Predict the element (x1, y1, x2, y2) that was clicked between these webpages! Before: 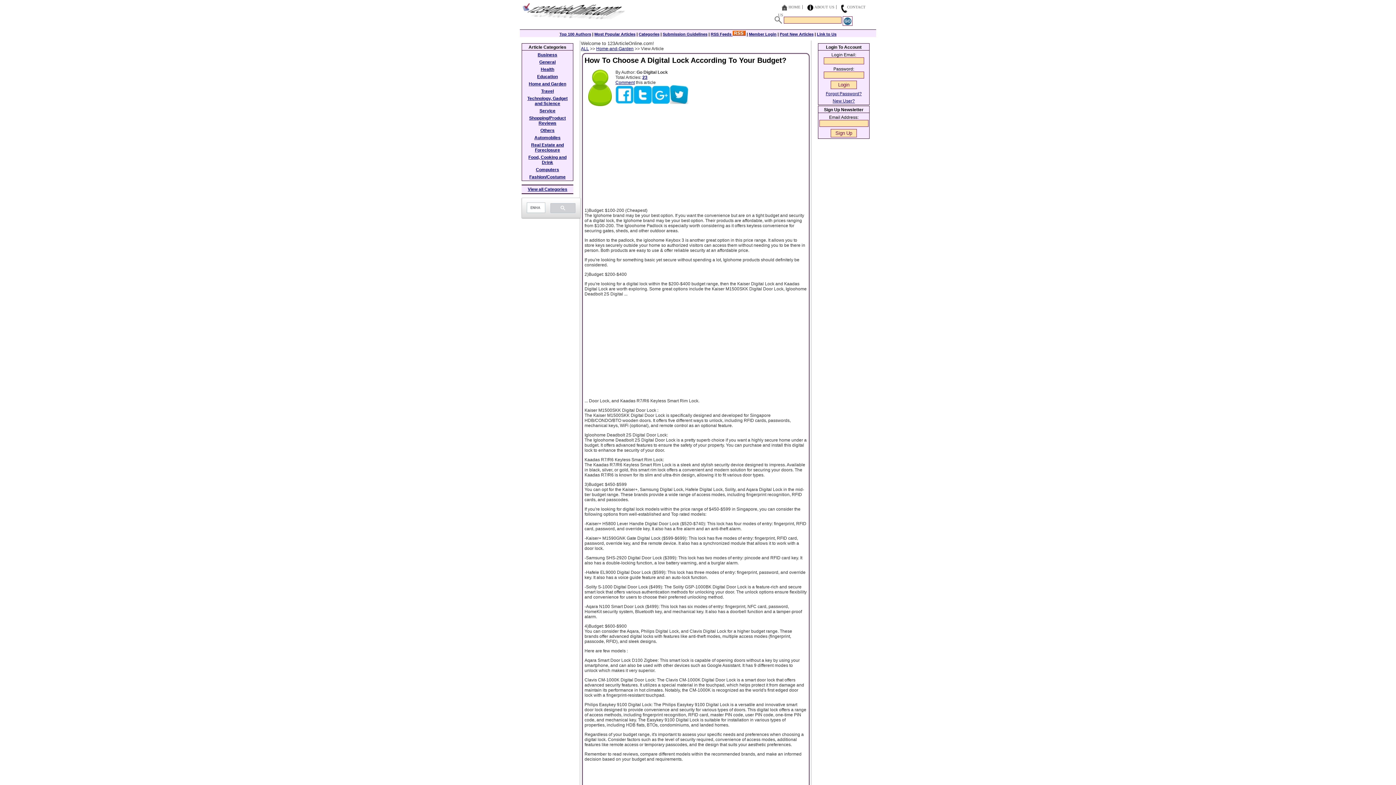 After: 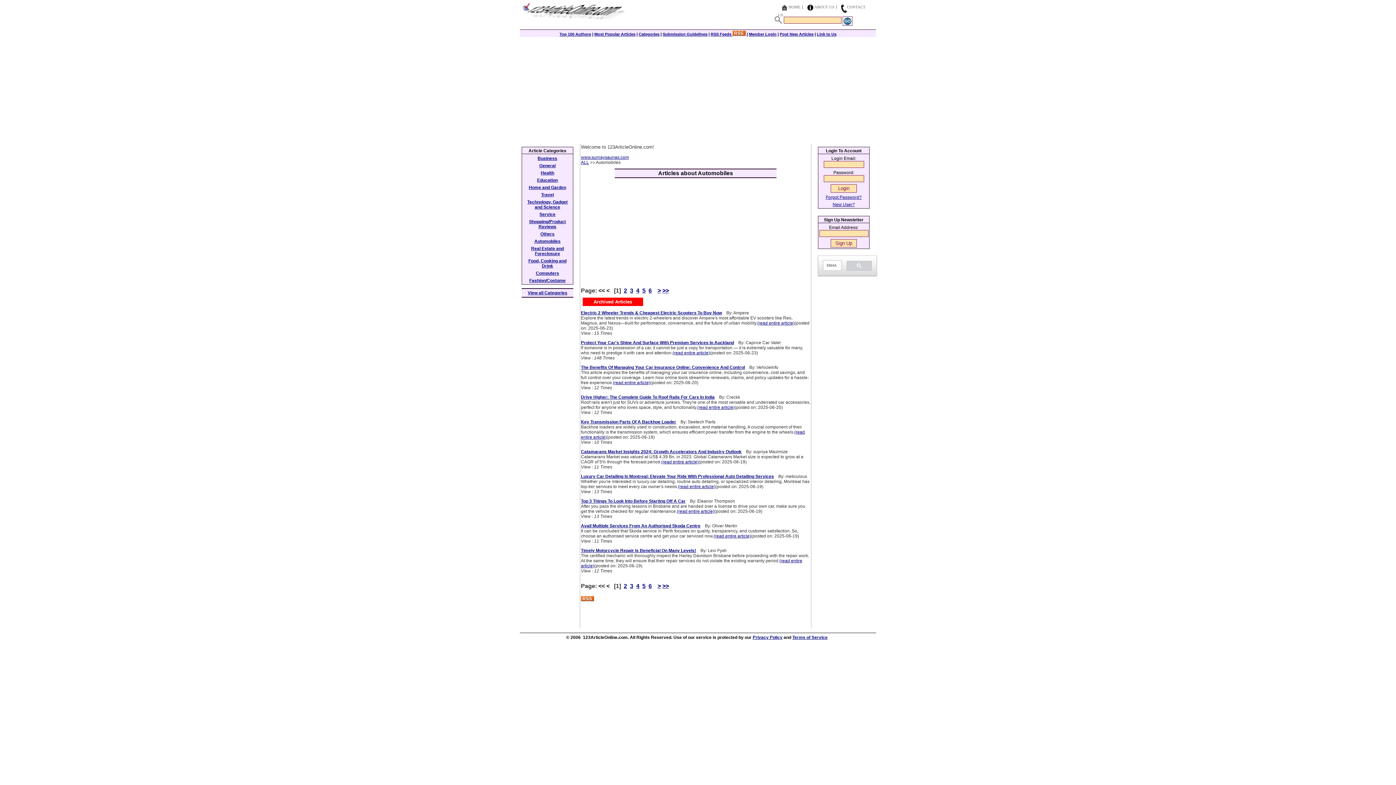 Action: bbox: (534, 135, 560, 140) label: Automobiles